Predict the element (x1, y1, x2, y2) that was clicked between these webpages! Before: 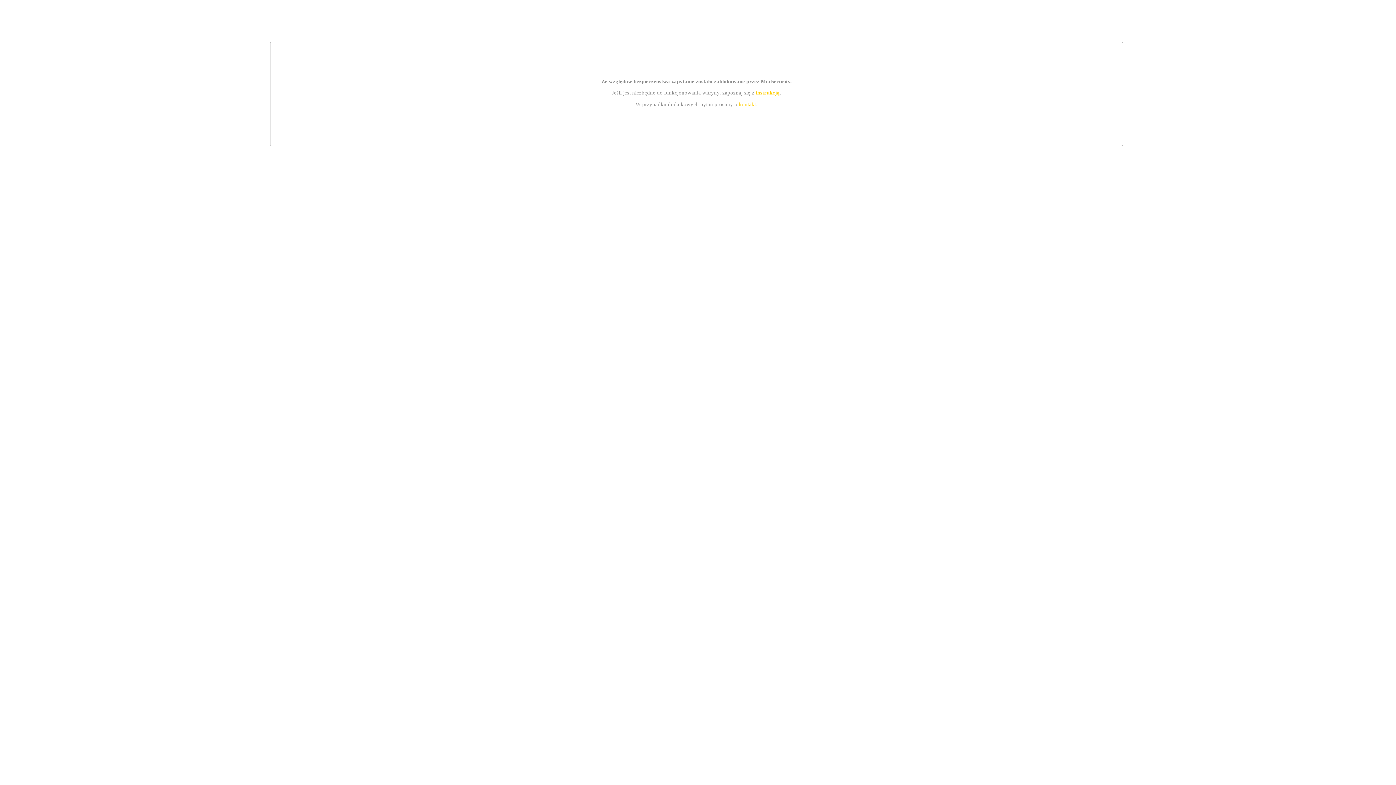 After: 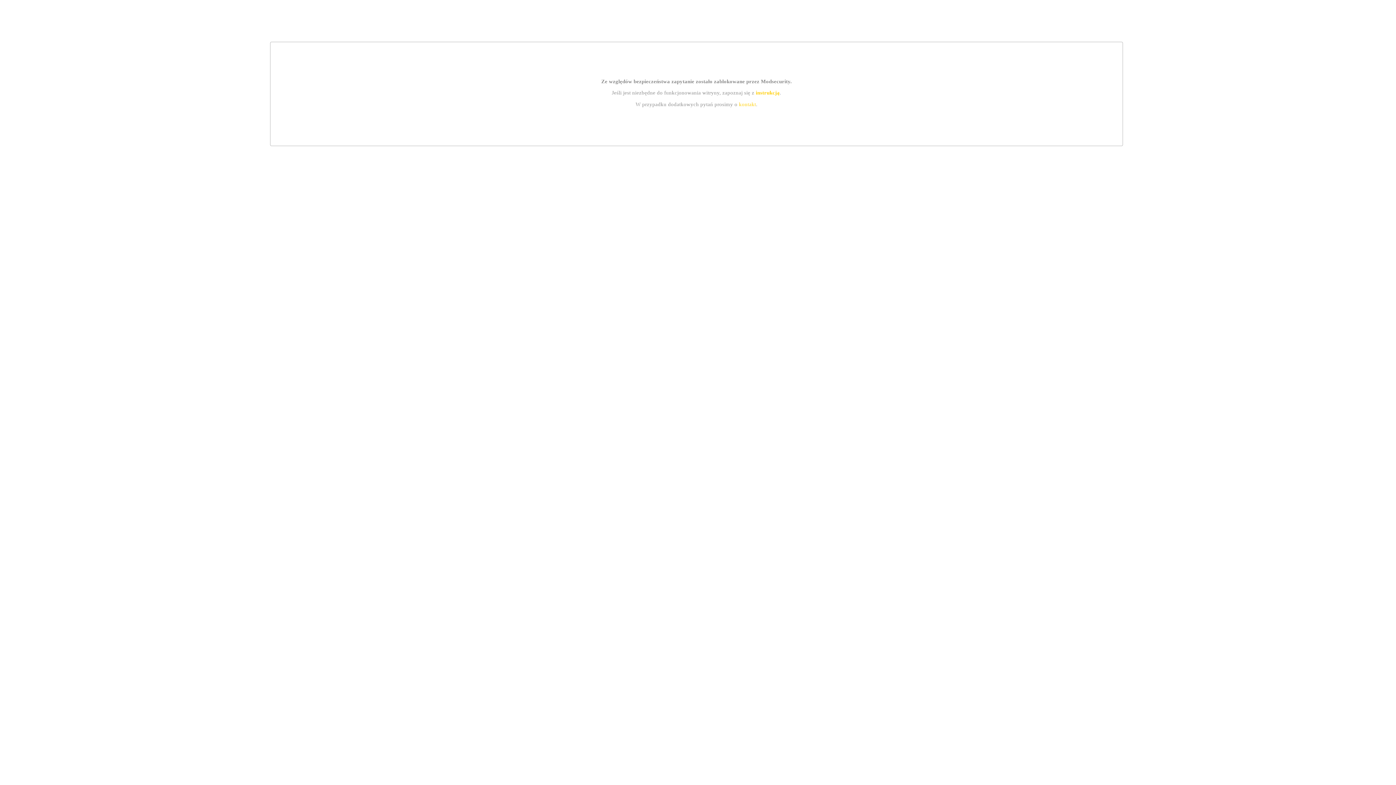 Action: bbox: (739, 101, 756, 107) label: kontakt